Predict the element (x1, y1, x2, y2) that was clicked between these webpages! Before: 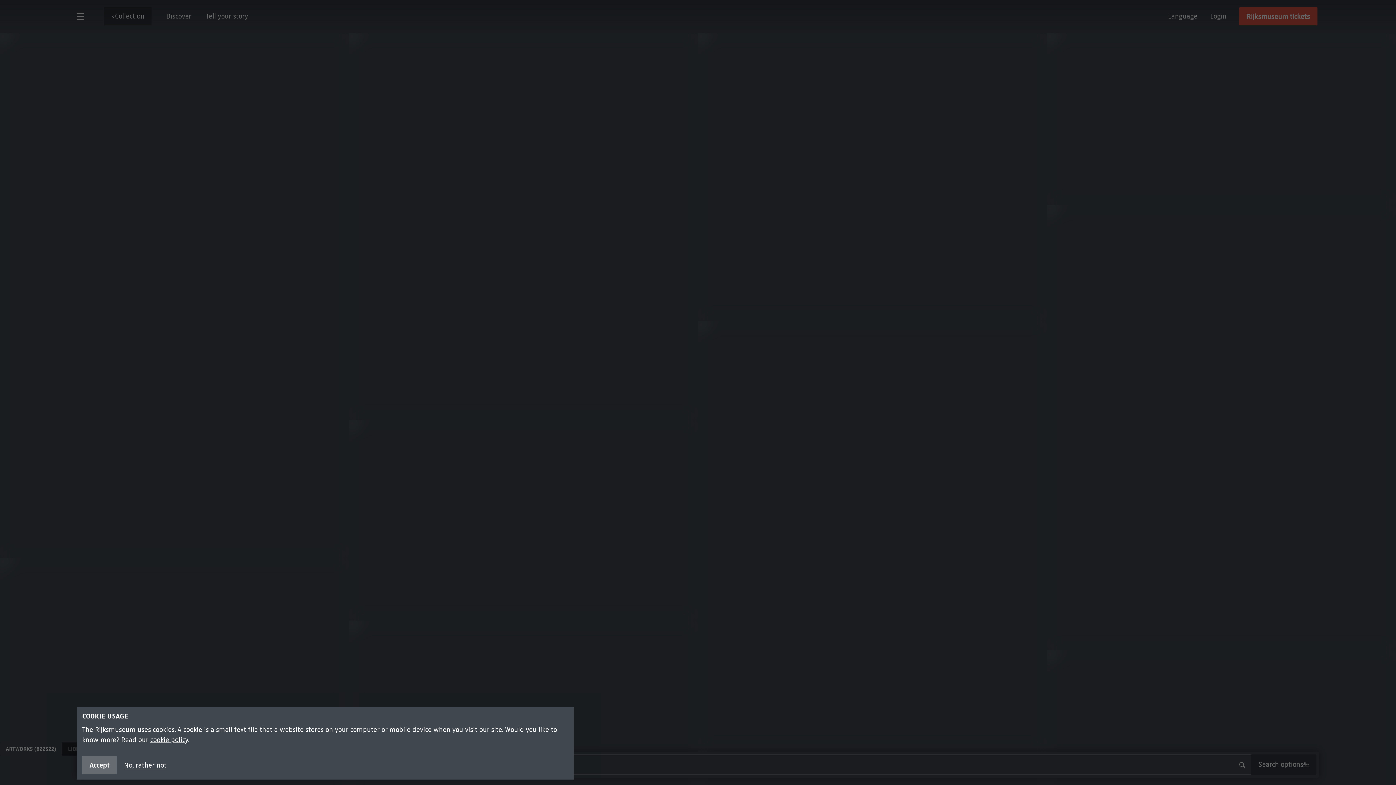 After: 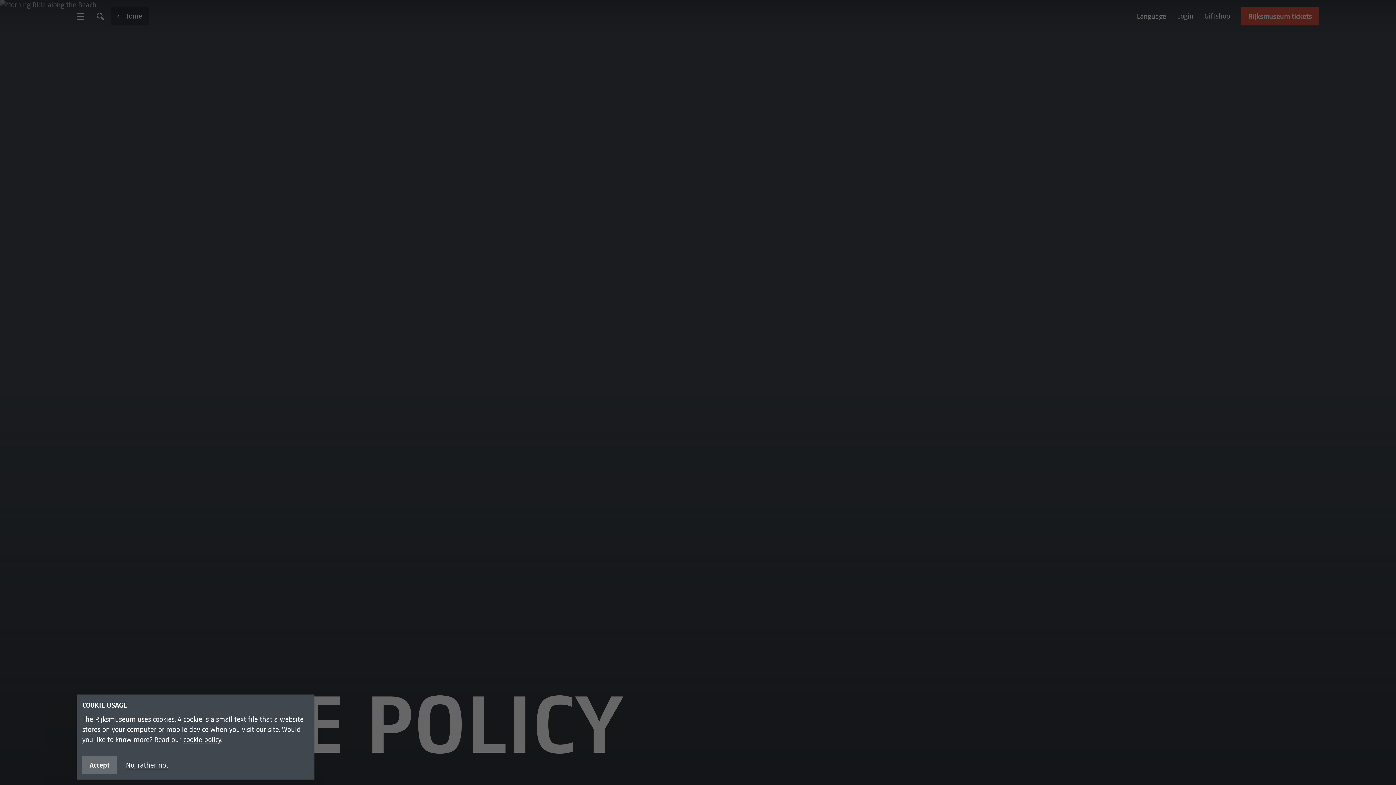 Action: bbox: (150, 736, 188, 744) label: cookie policy